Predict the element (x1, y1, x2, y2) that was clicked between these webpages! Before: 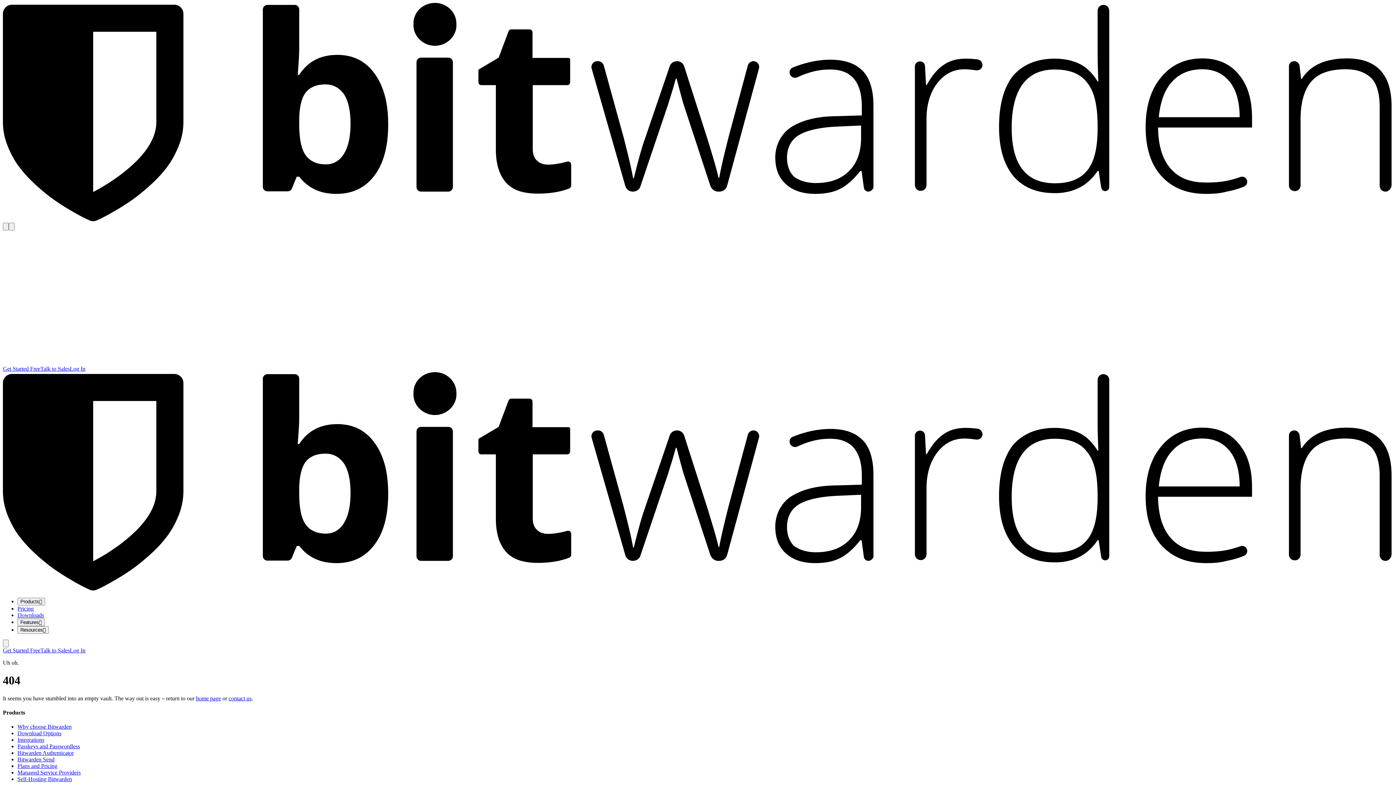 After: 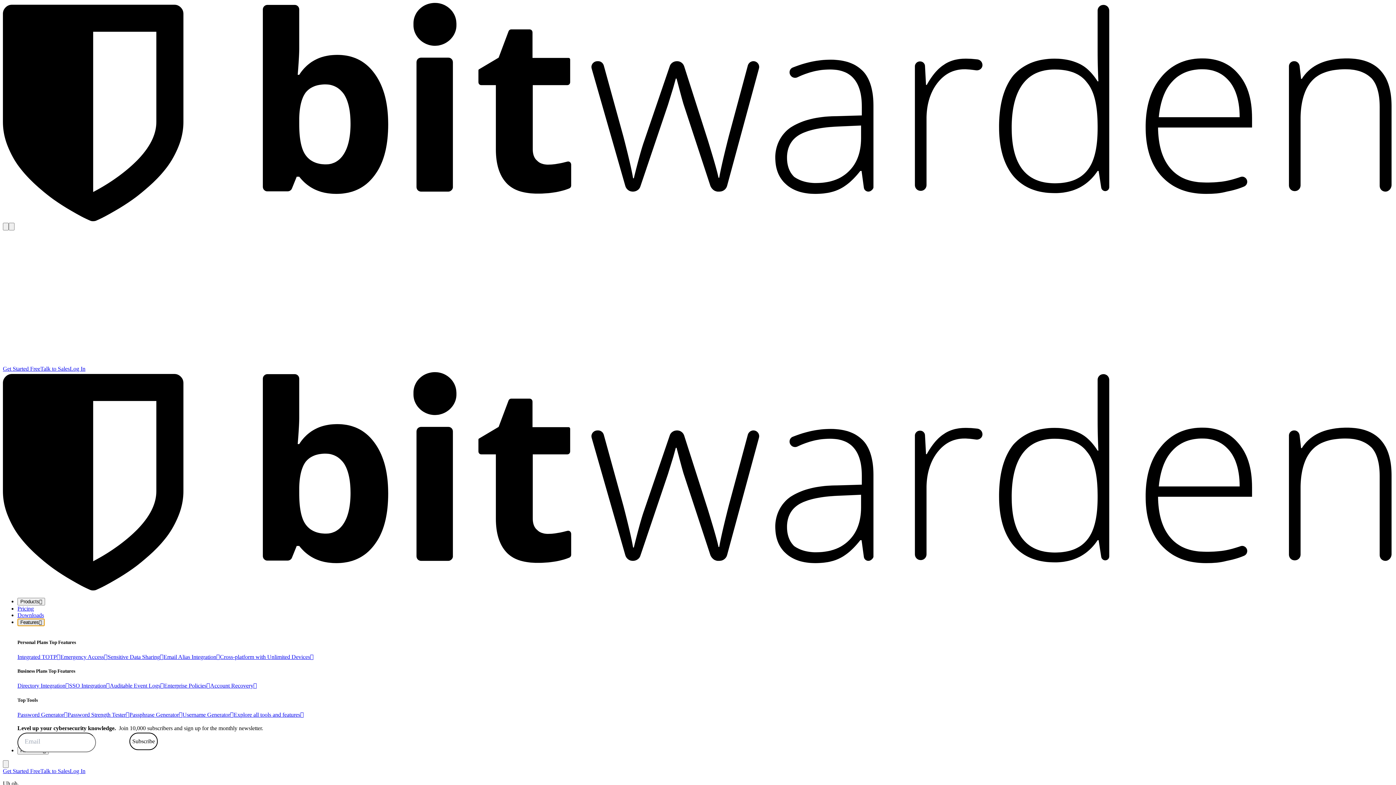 Action: label: Features bbox: (17, 618, 44, 626)